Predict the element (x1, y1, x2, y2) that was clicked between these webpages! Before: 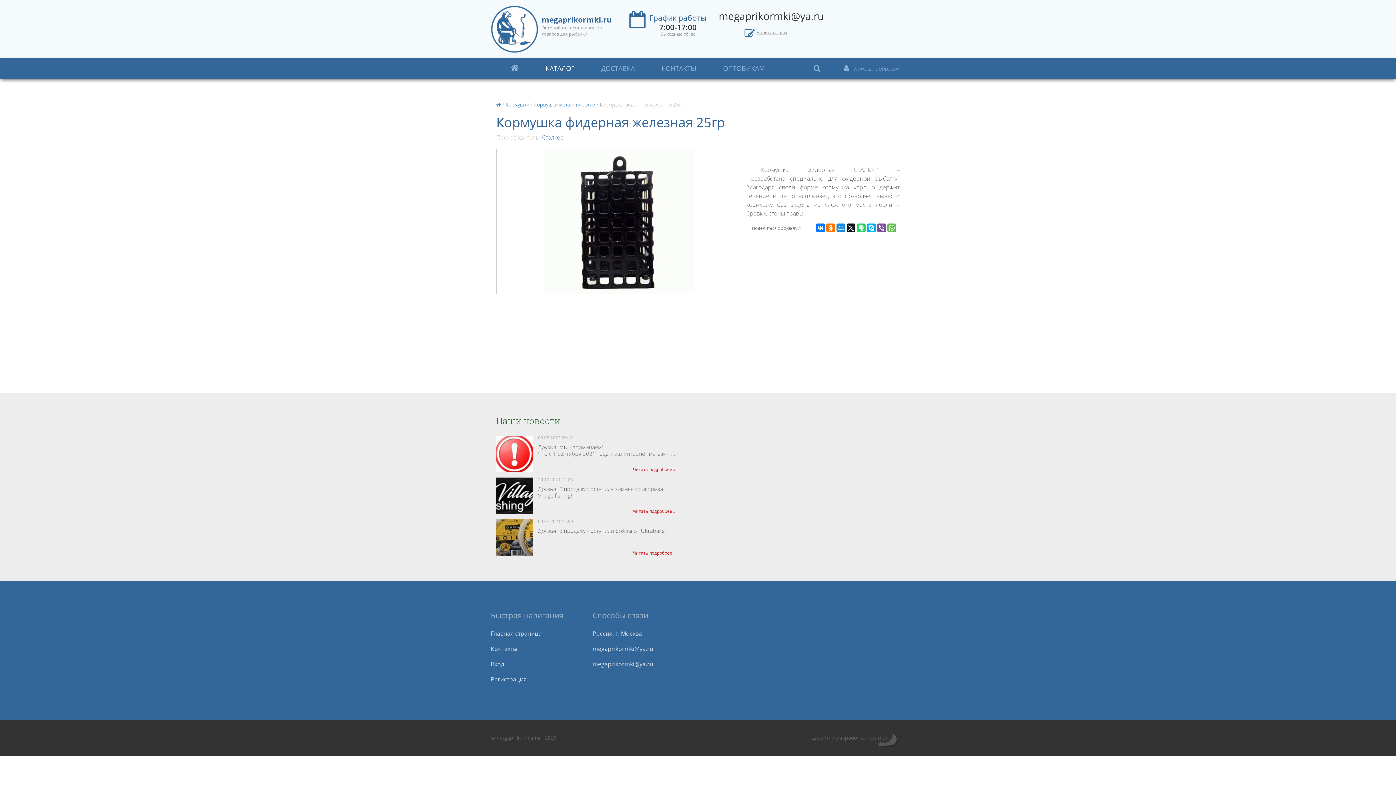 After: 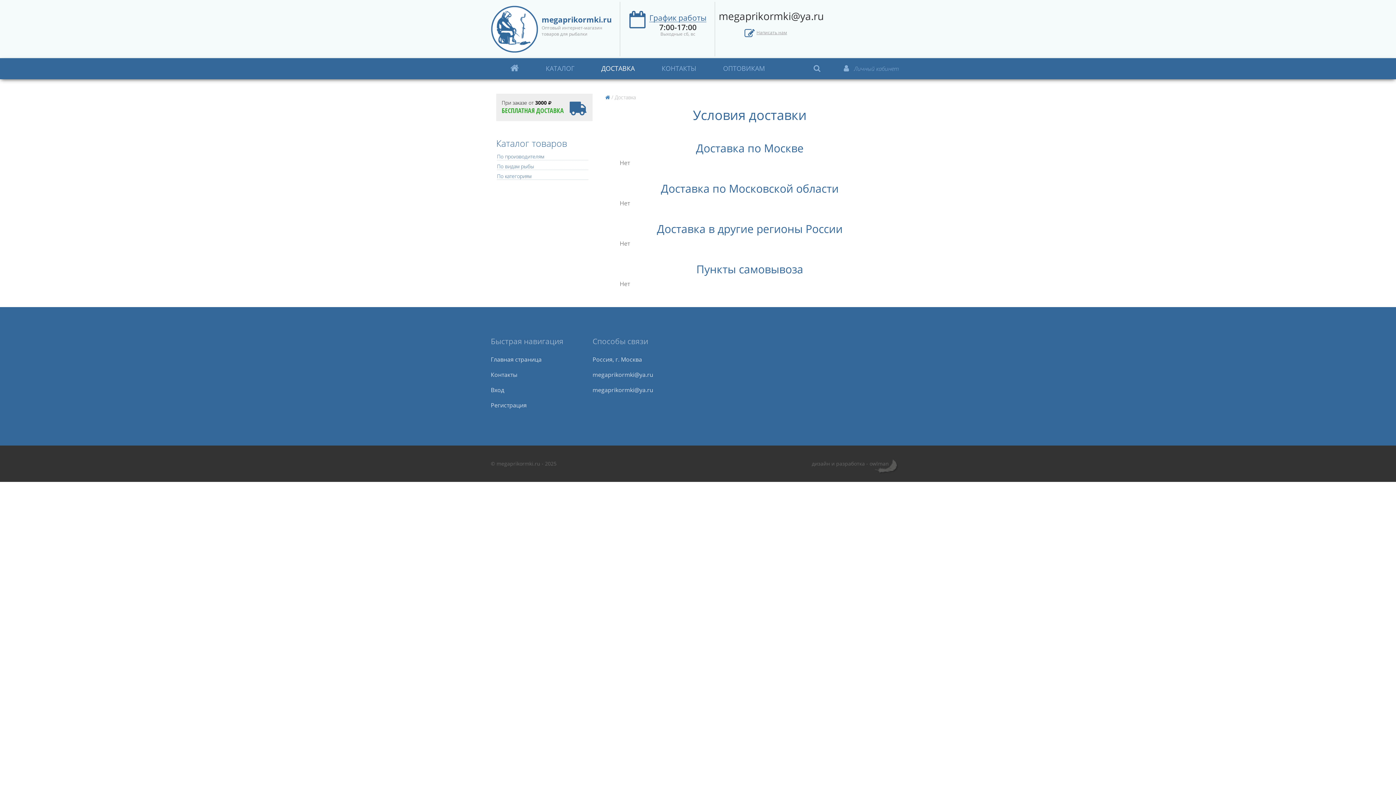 Action: label: ДОСТАВКА bbox: (588, 58, 648, 78)